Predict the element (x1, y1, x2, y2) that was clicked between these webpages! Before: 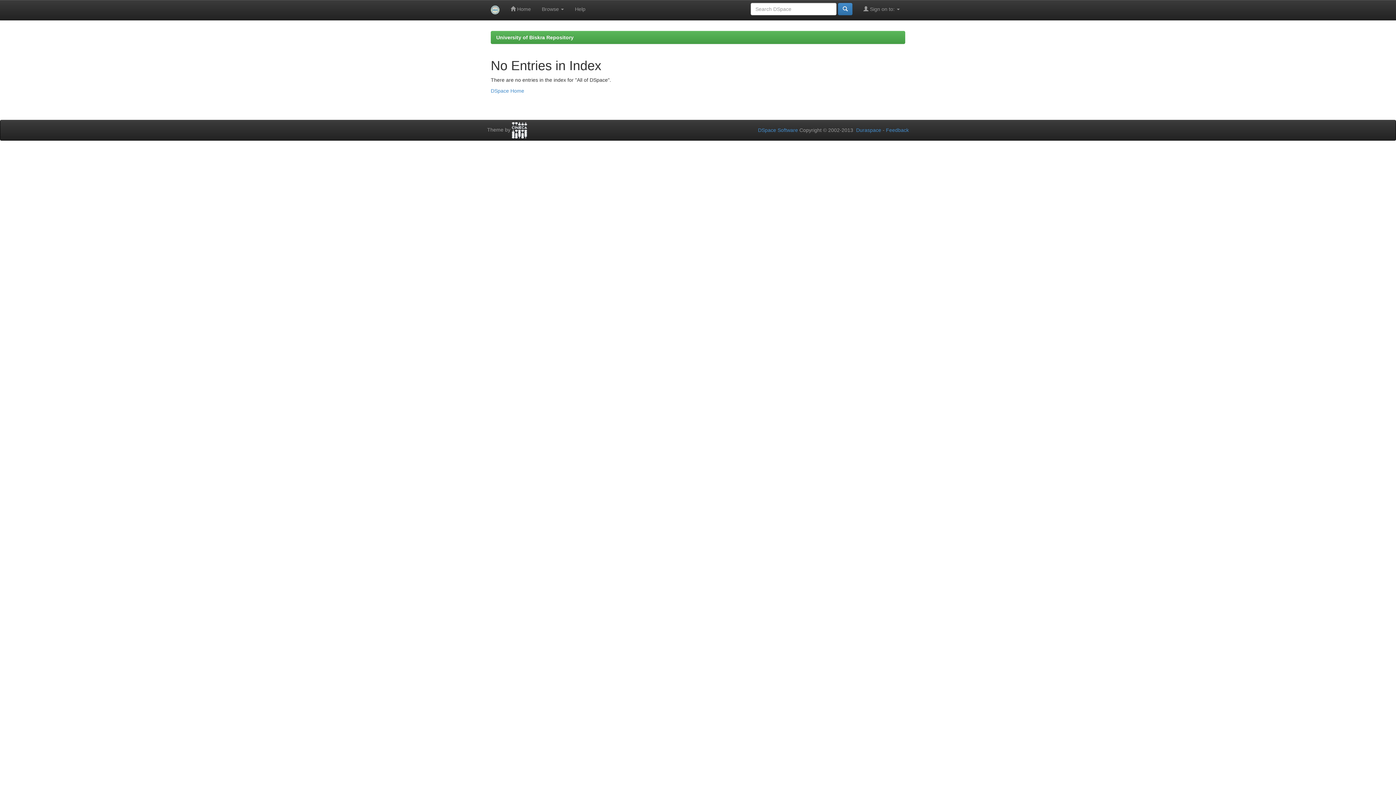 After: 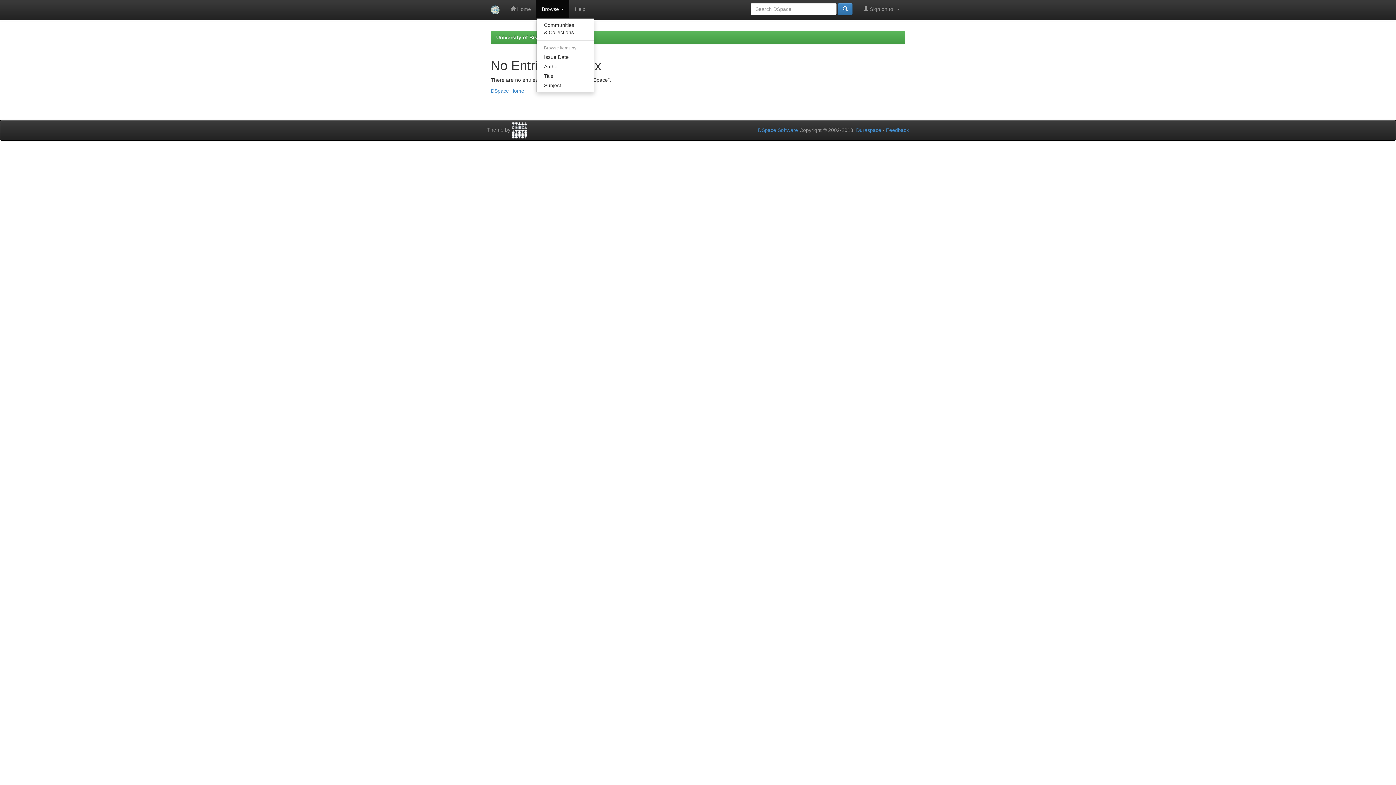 Action: label: Browse  bbox: (536, 0, 569, 18)